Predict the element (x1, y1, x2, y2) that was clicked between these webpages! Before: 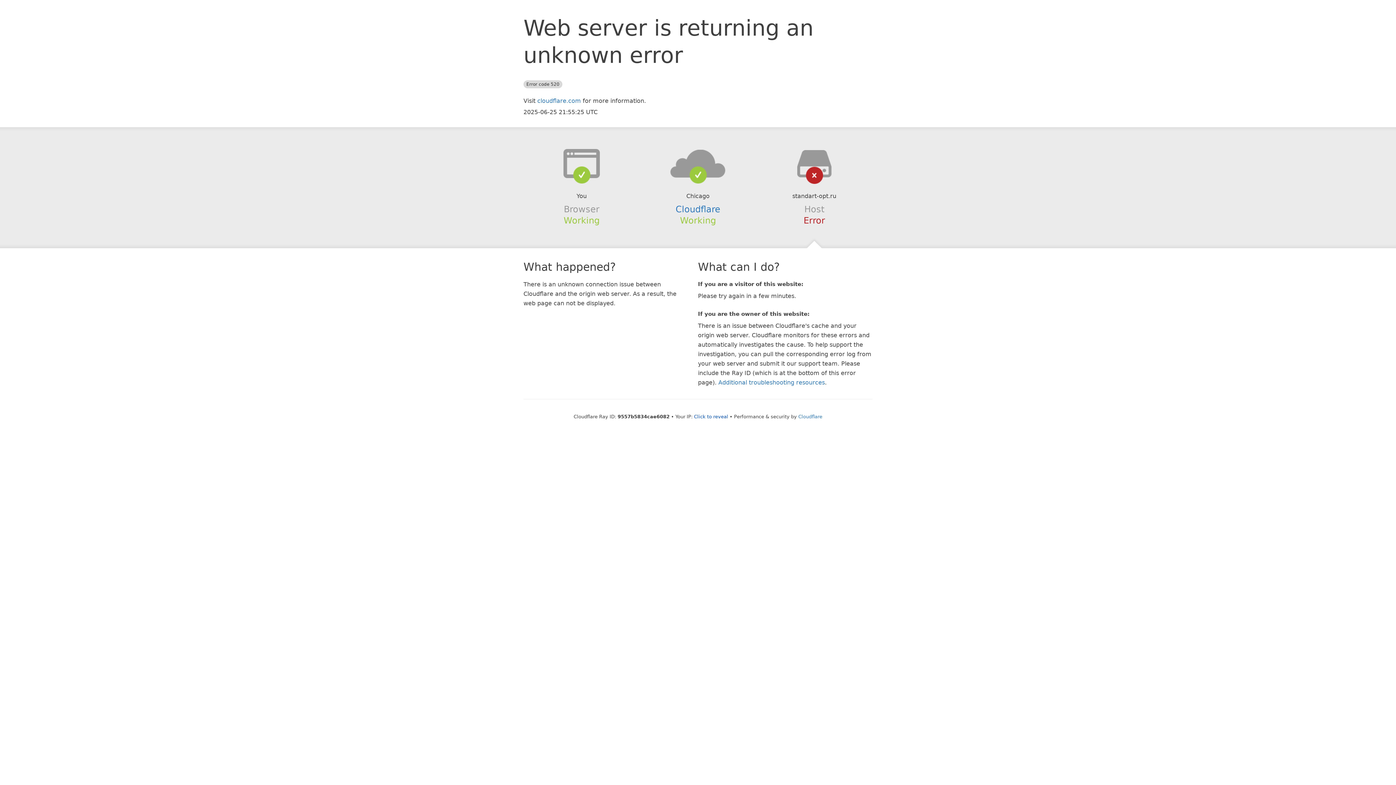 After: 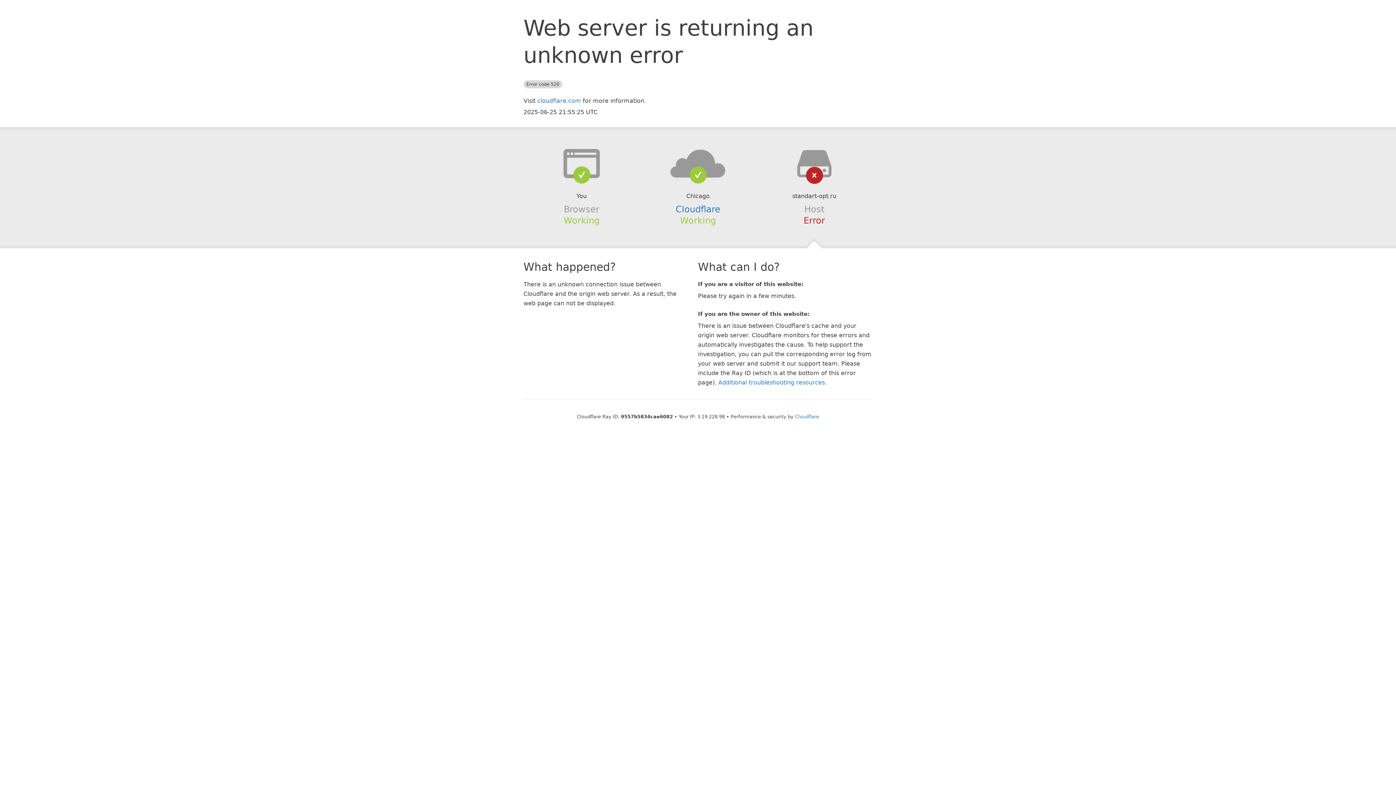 Action: label: Click to reveal bbox: (694, 414, 728, 419)